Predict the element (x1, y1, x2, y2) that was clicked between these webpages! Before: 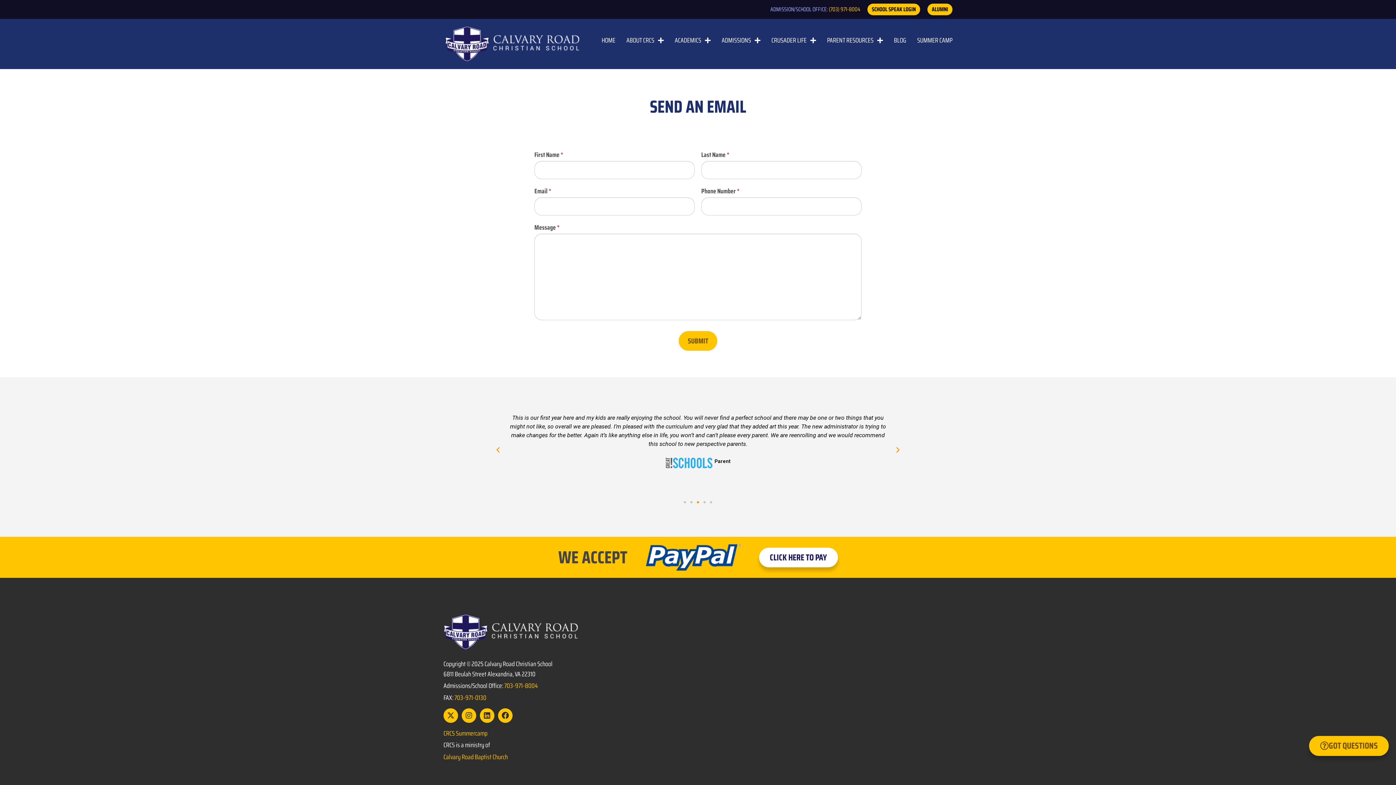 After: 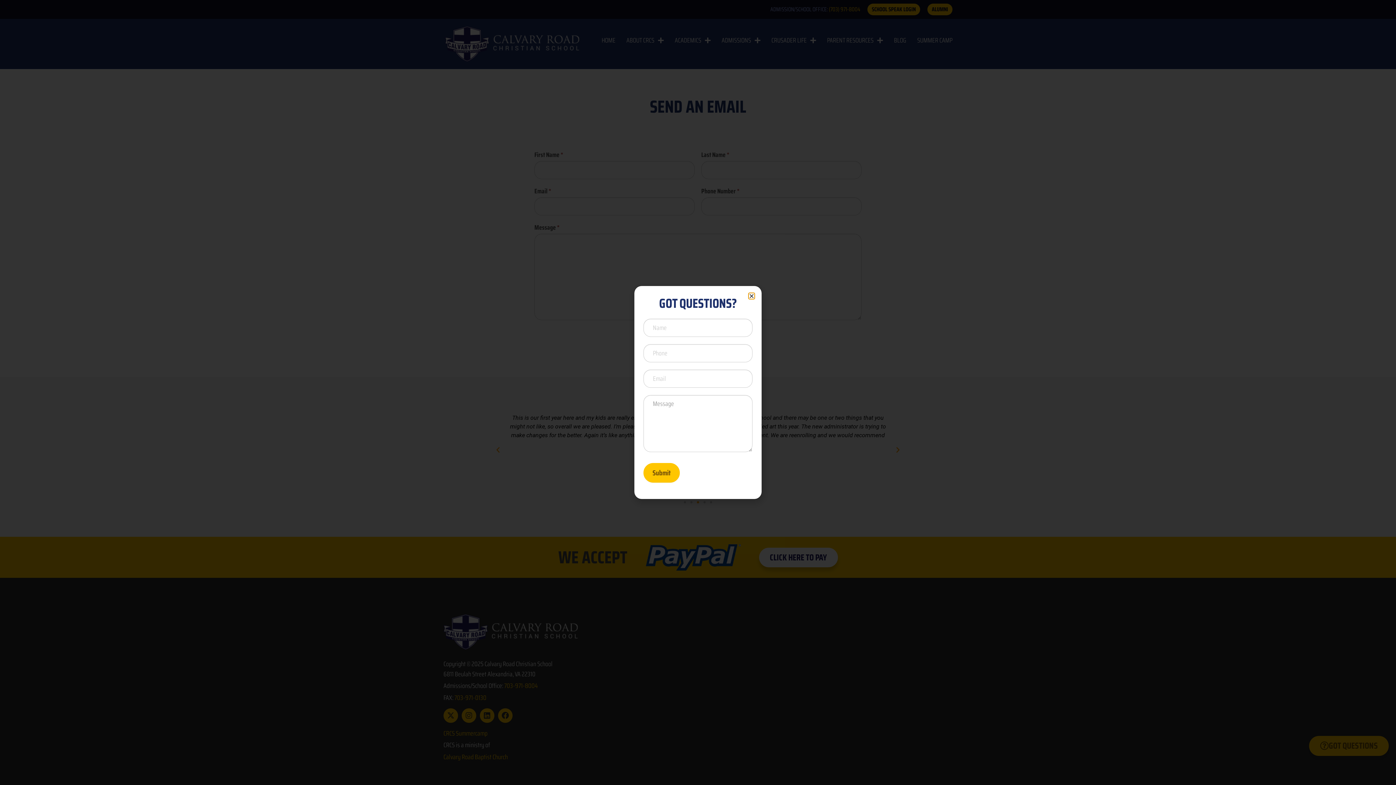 Action: label: GOT QUESTIONS bbox: (1309, 736, 1389, 756)